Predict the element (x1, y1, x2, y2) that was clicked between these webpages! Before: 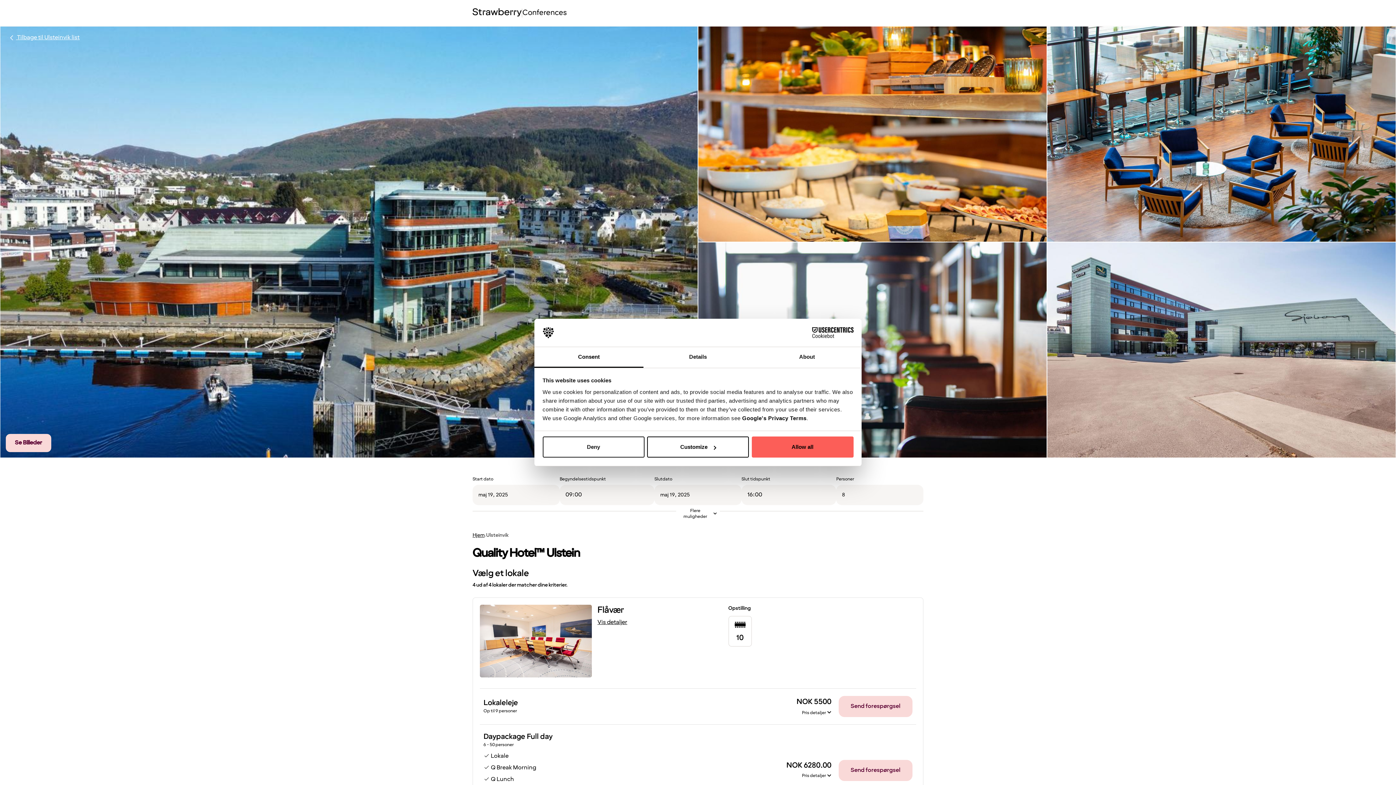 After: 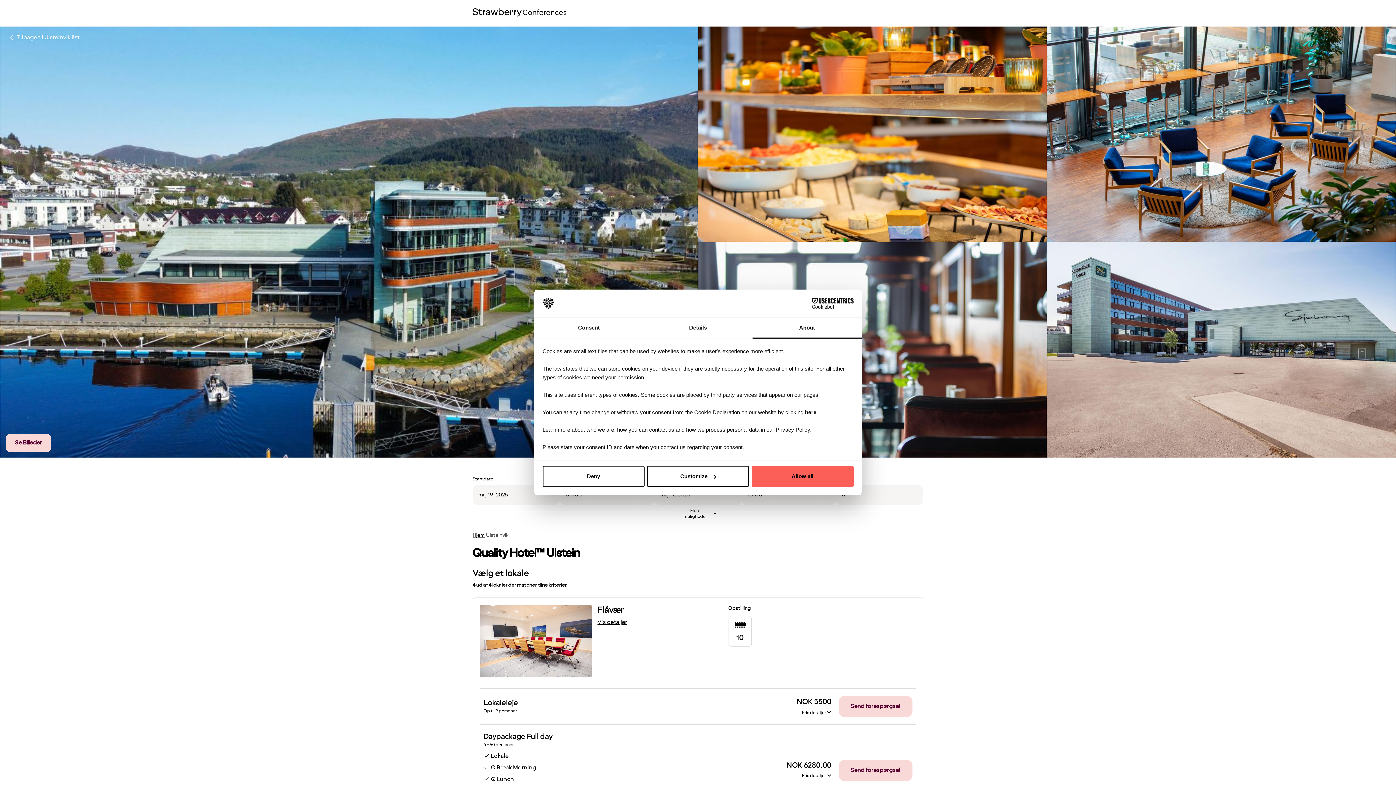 Action: bbox: (752, 347, 861, 367) label: About